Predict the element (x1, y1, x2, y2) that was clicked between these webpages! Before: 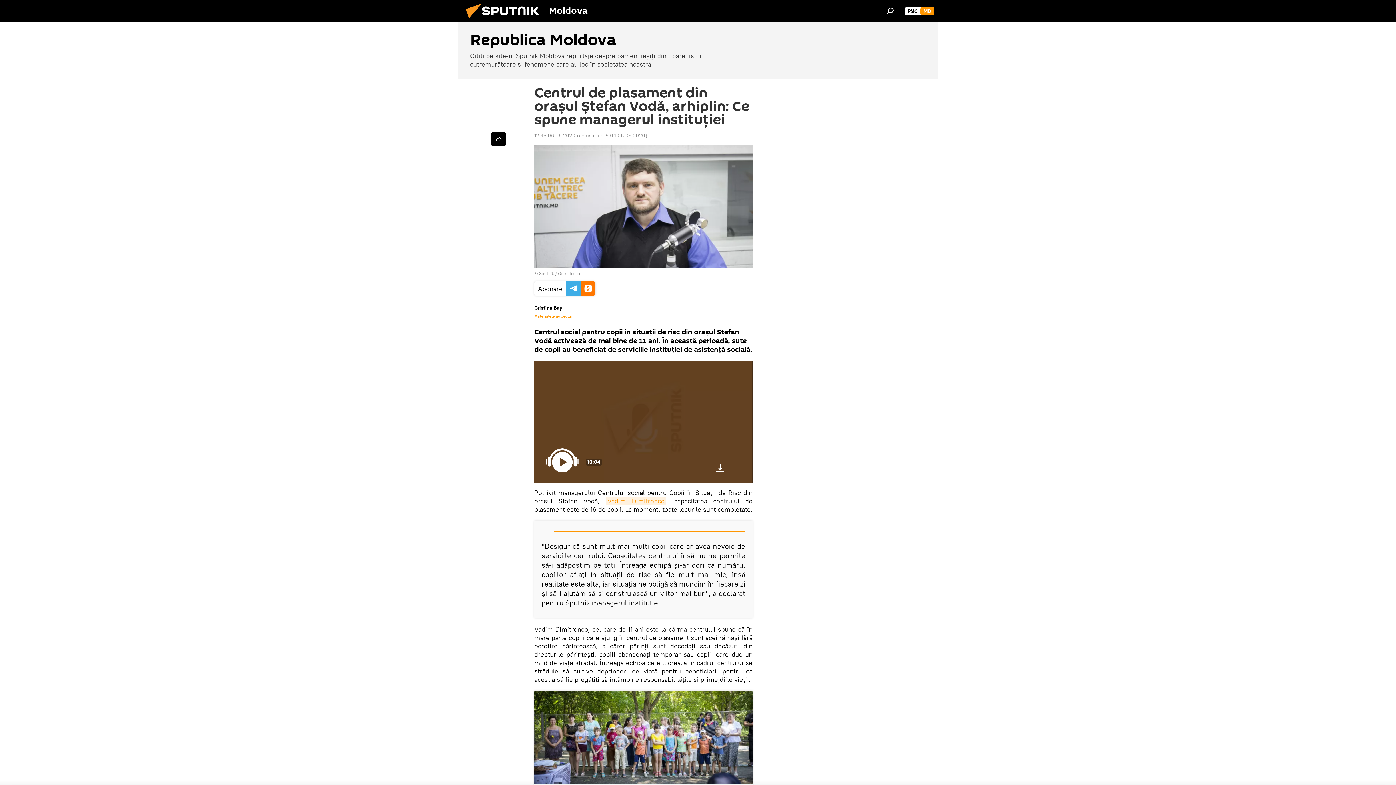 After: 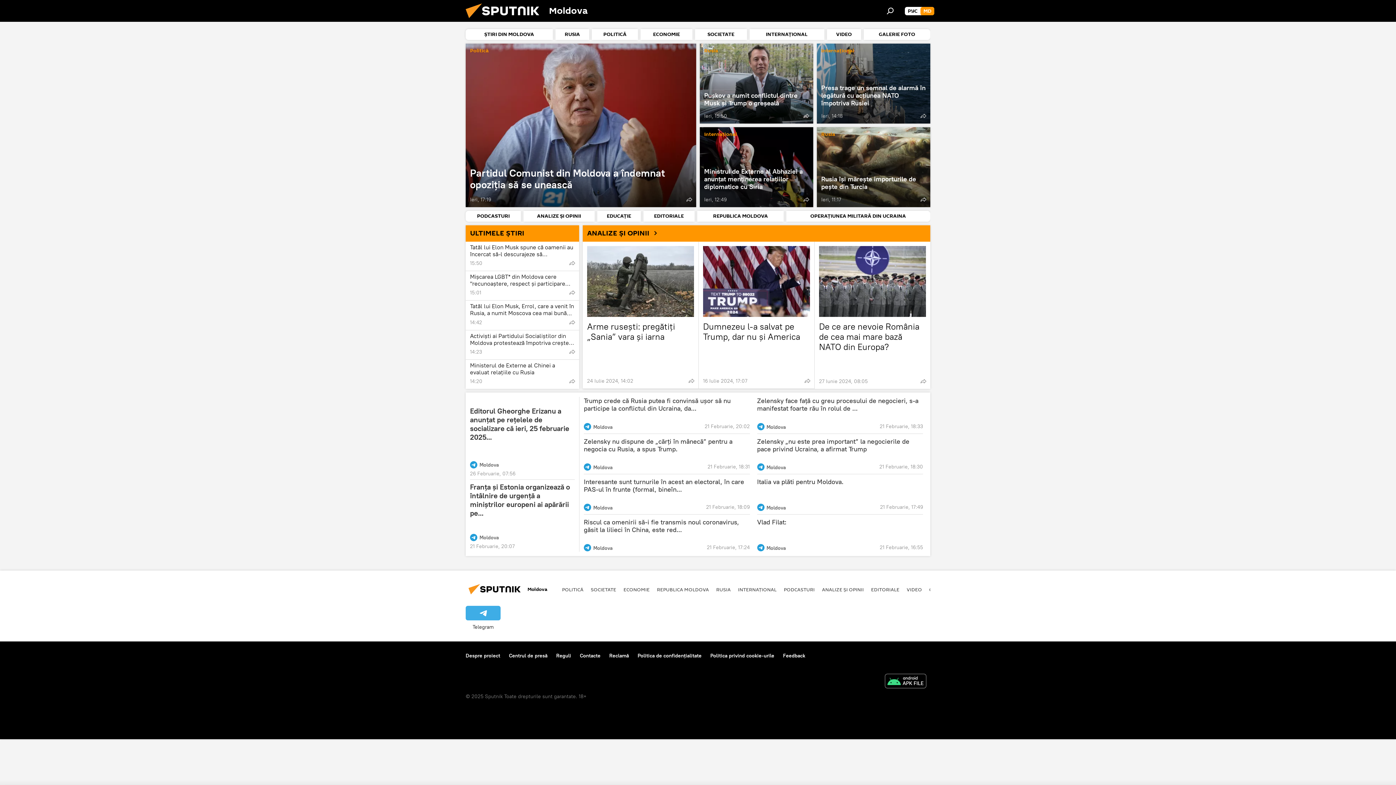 Action: bbox: (920, 6, 934, 15) label: MD